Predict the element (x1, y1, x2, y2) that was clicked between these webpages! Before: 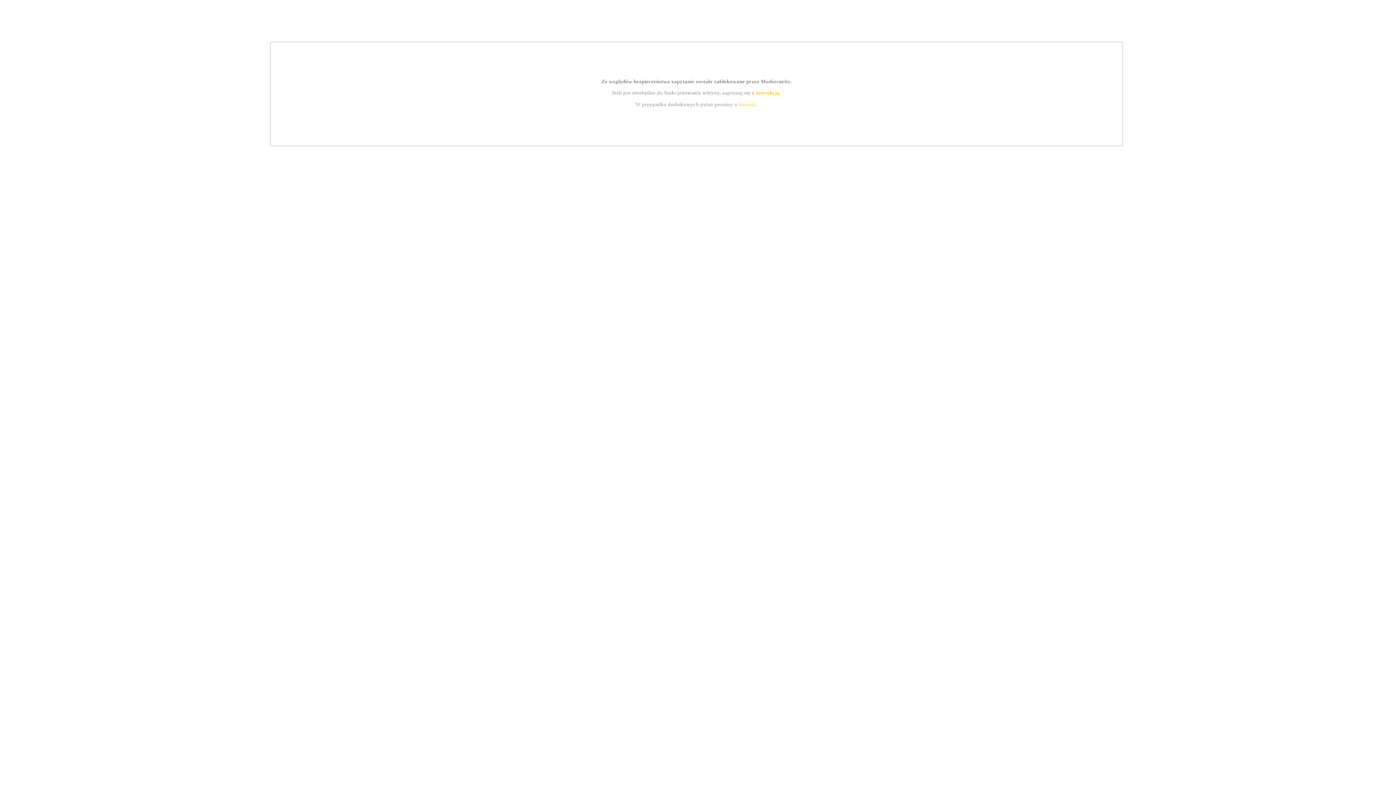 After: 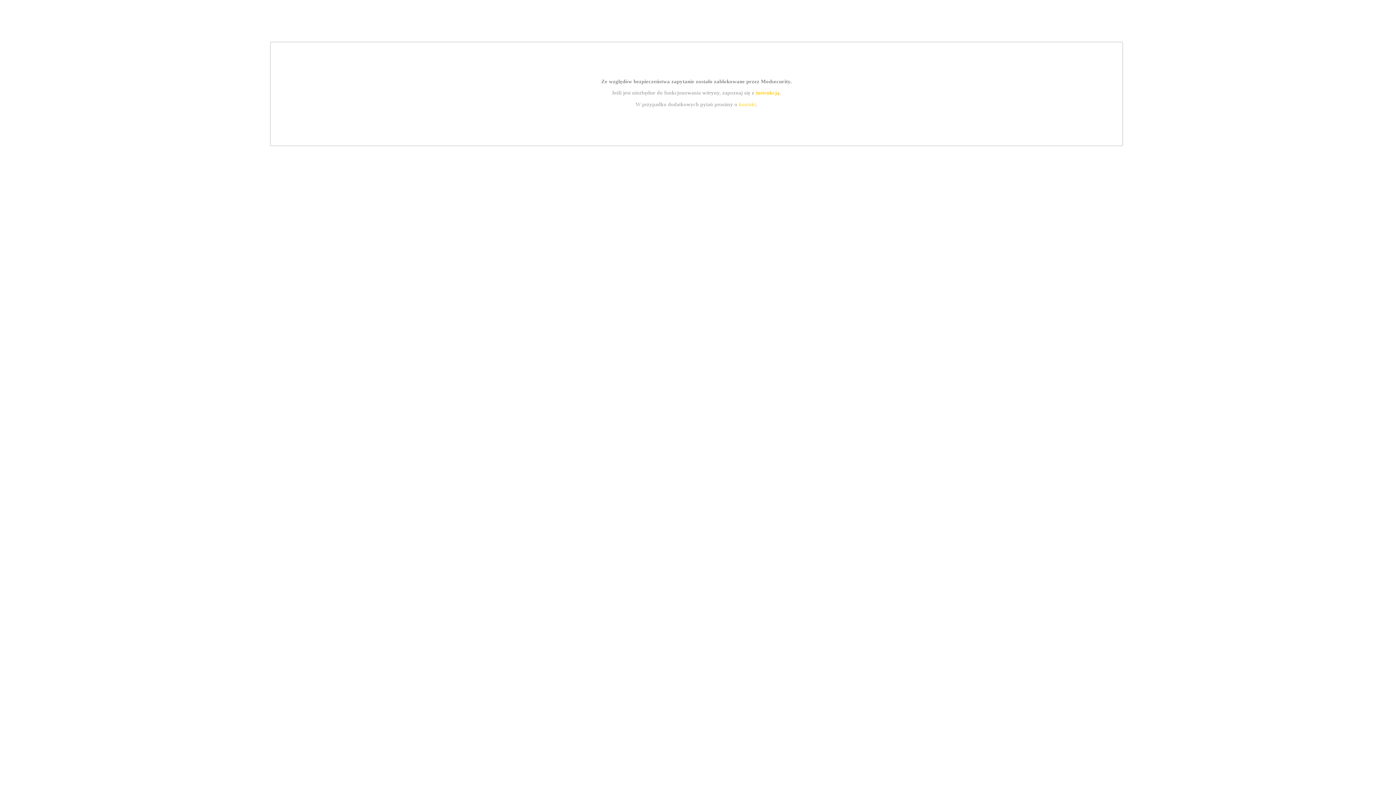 Action: bbox: (755, 89, 779, 95) label: instrukcją